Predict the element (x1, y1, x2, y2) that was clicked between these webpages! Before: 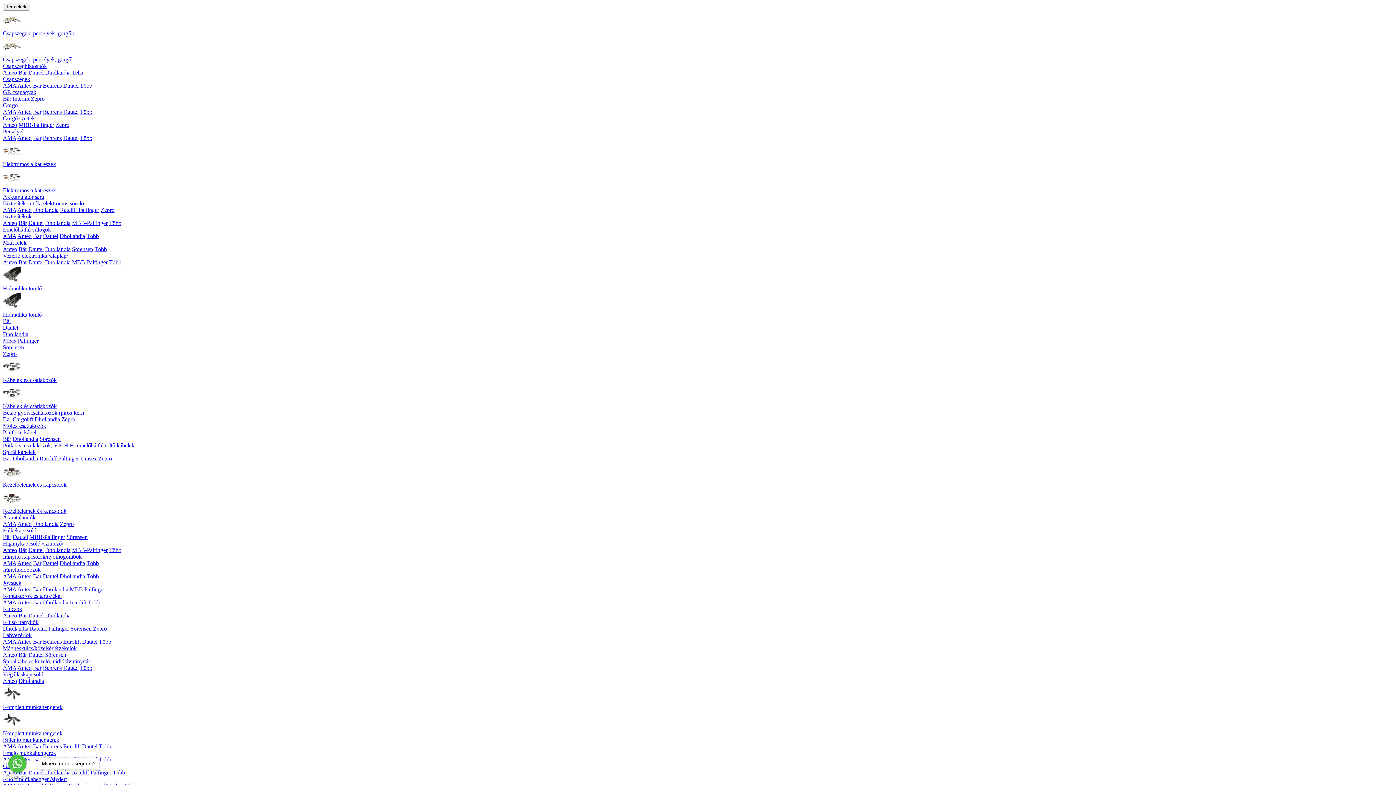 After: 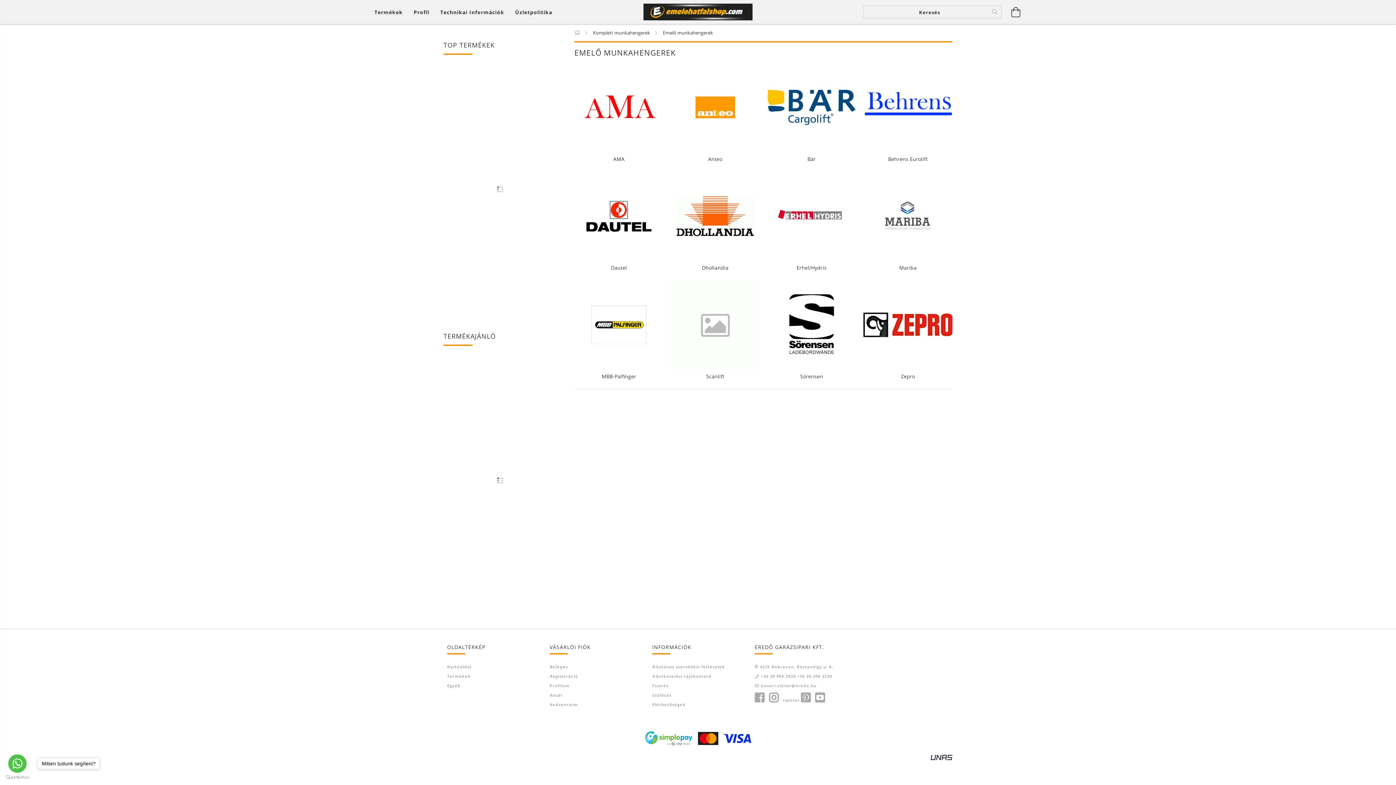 Action: bbox: (2, 750, 56, 756) label: Emelő munkahengerek